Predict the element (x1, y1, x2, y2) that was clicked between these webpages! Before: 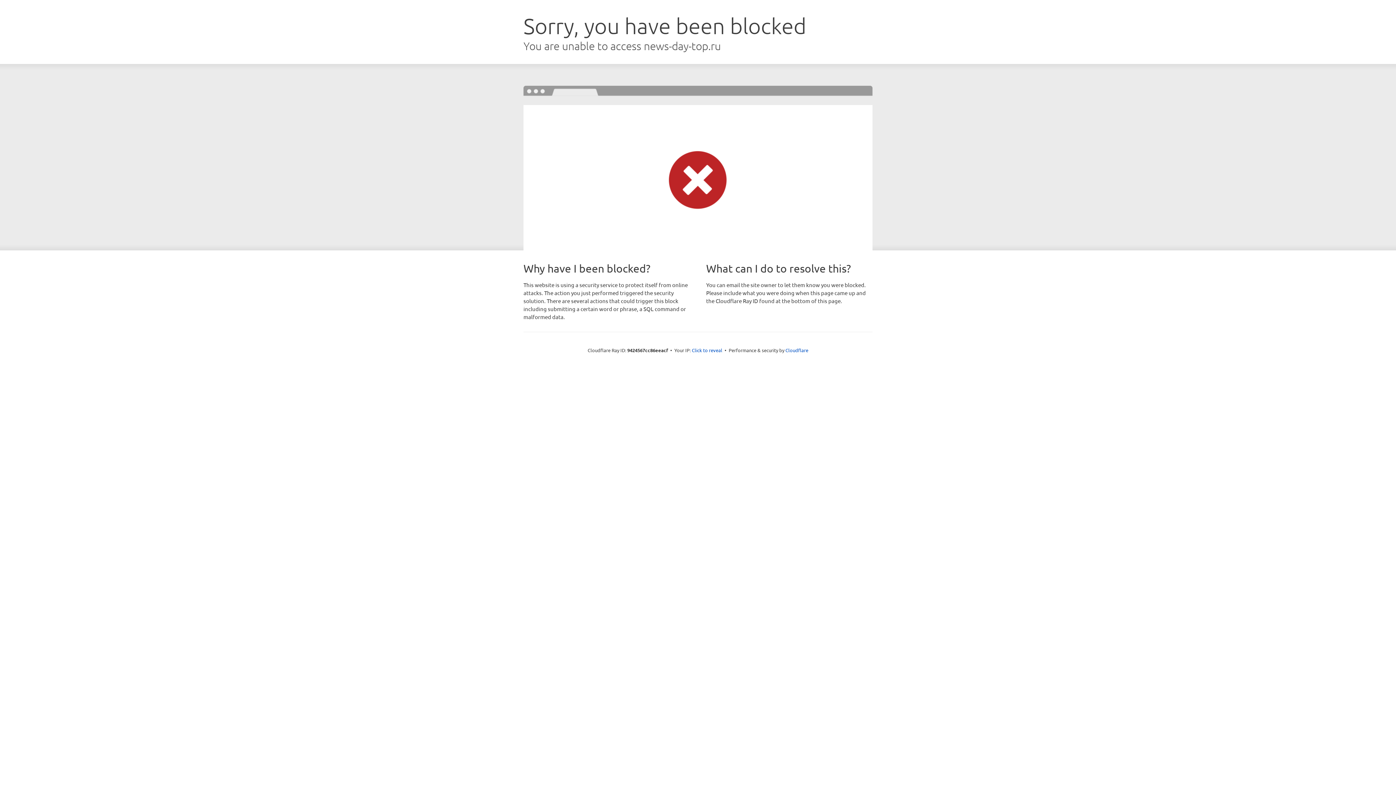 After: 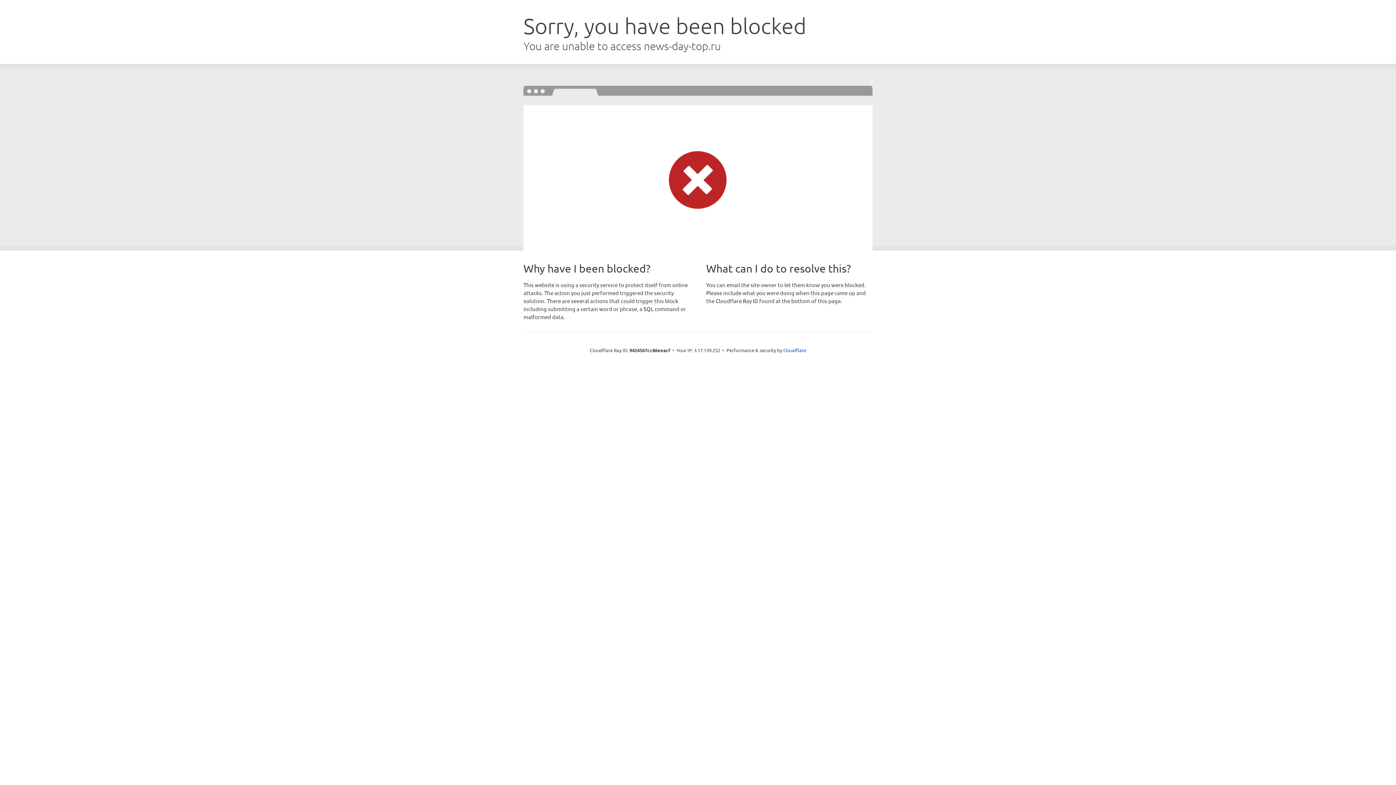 Action: bbox: (692, 346, 722, 353) label: Click to reveal